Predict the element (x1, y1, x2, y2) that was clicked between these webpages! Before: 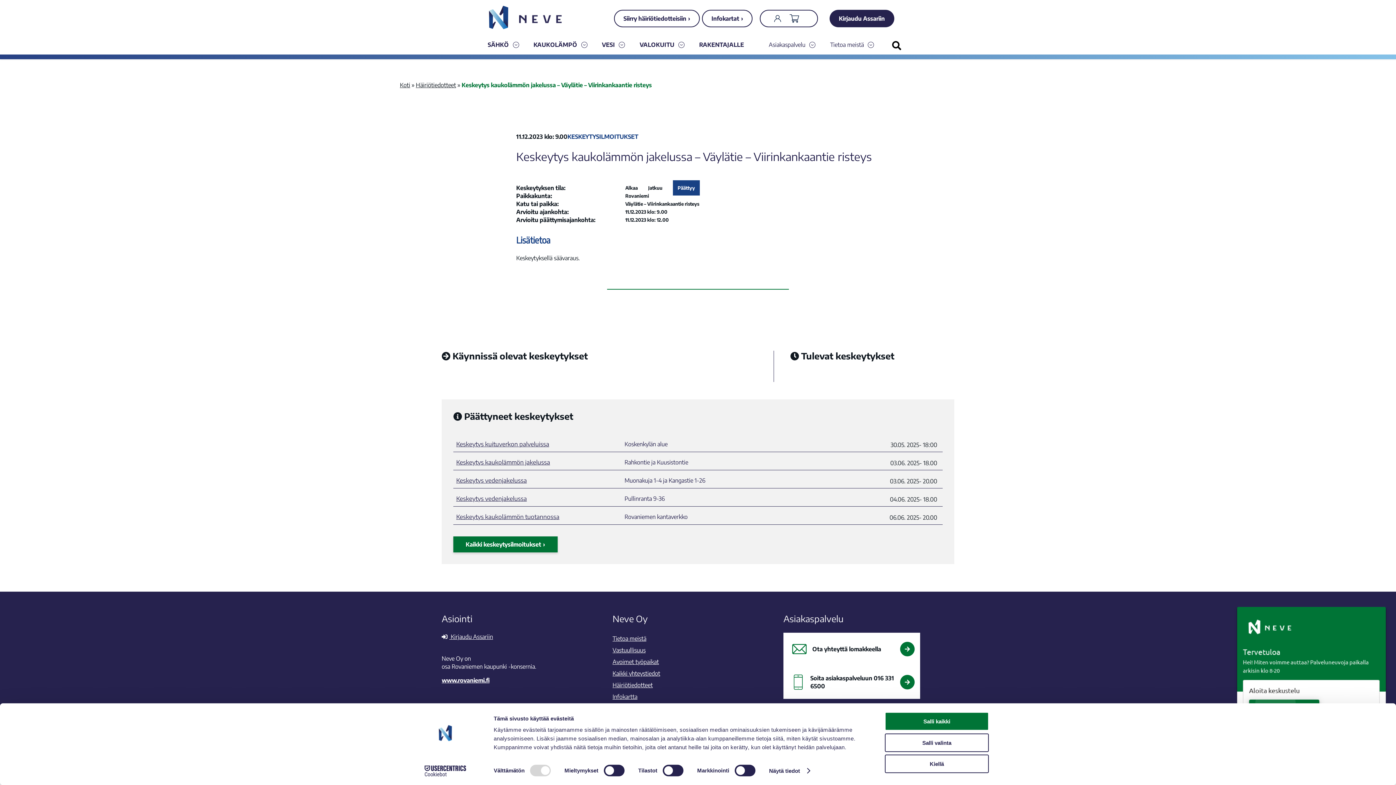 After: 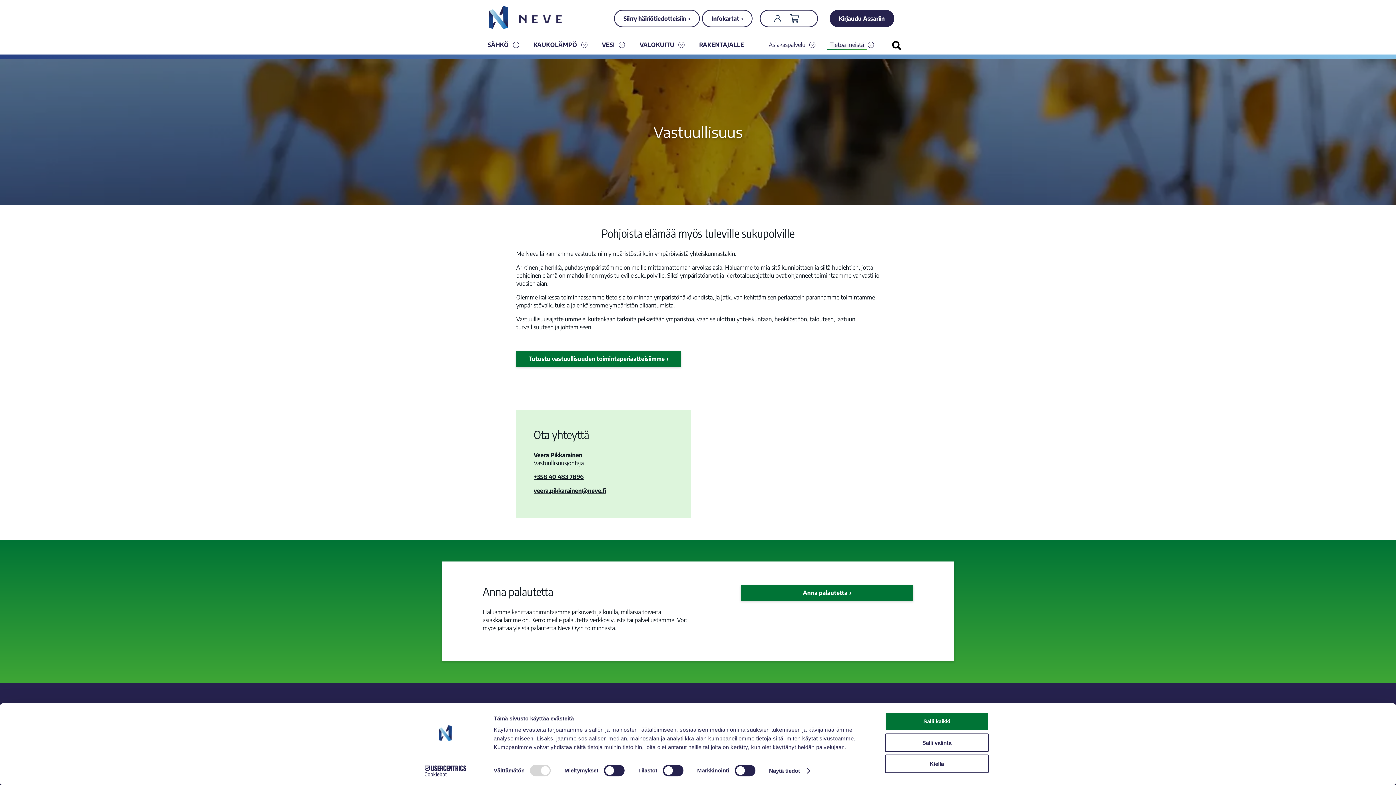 Action: bbox: (612, 647, 645, 654) label: Vastuullisuus